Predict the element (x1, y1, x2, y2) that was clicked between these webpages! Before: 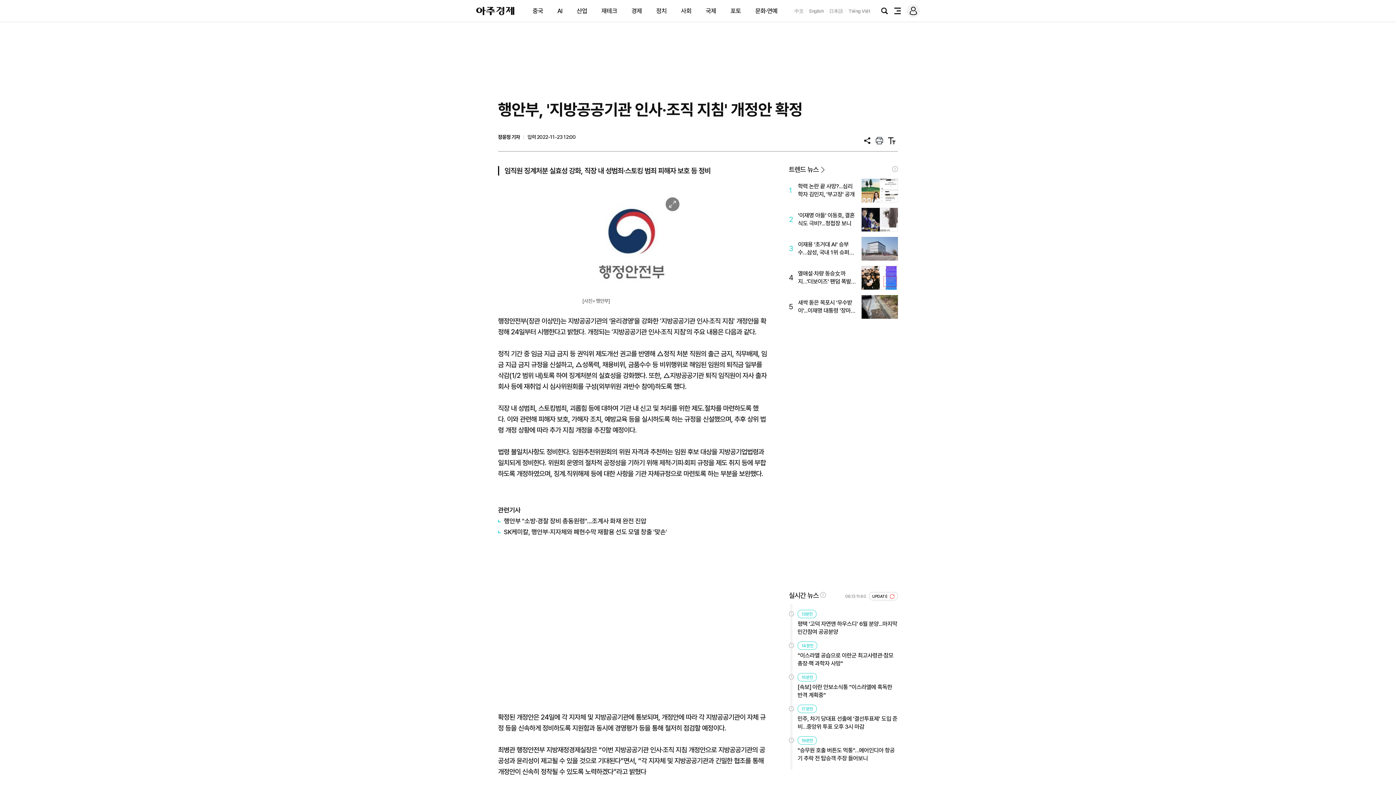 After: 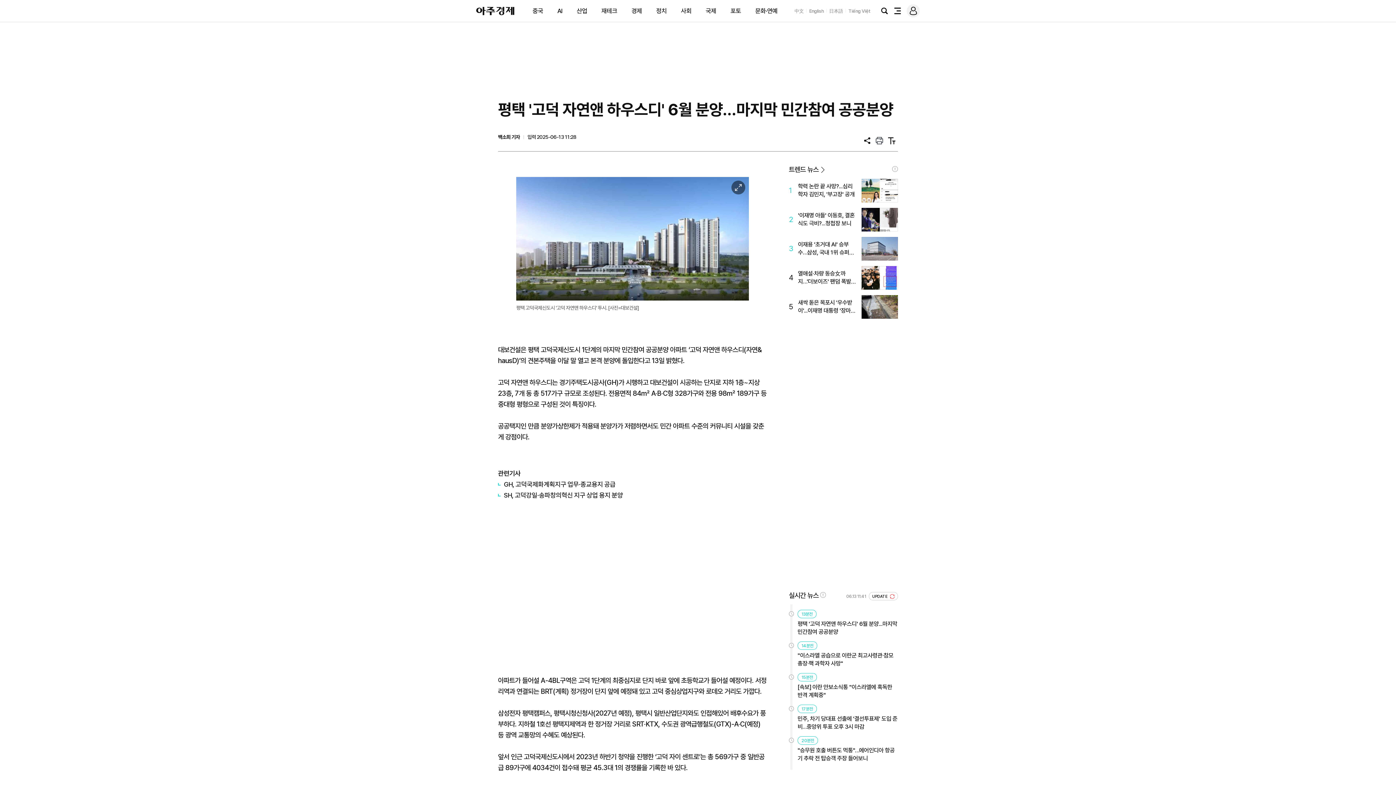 Action: label: 평택 '고덕 자연앤 하우스디' 6월 분양...마지막 민간참여 공공분양 bbox: (797, 620, 898, 636)